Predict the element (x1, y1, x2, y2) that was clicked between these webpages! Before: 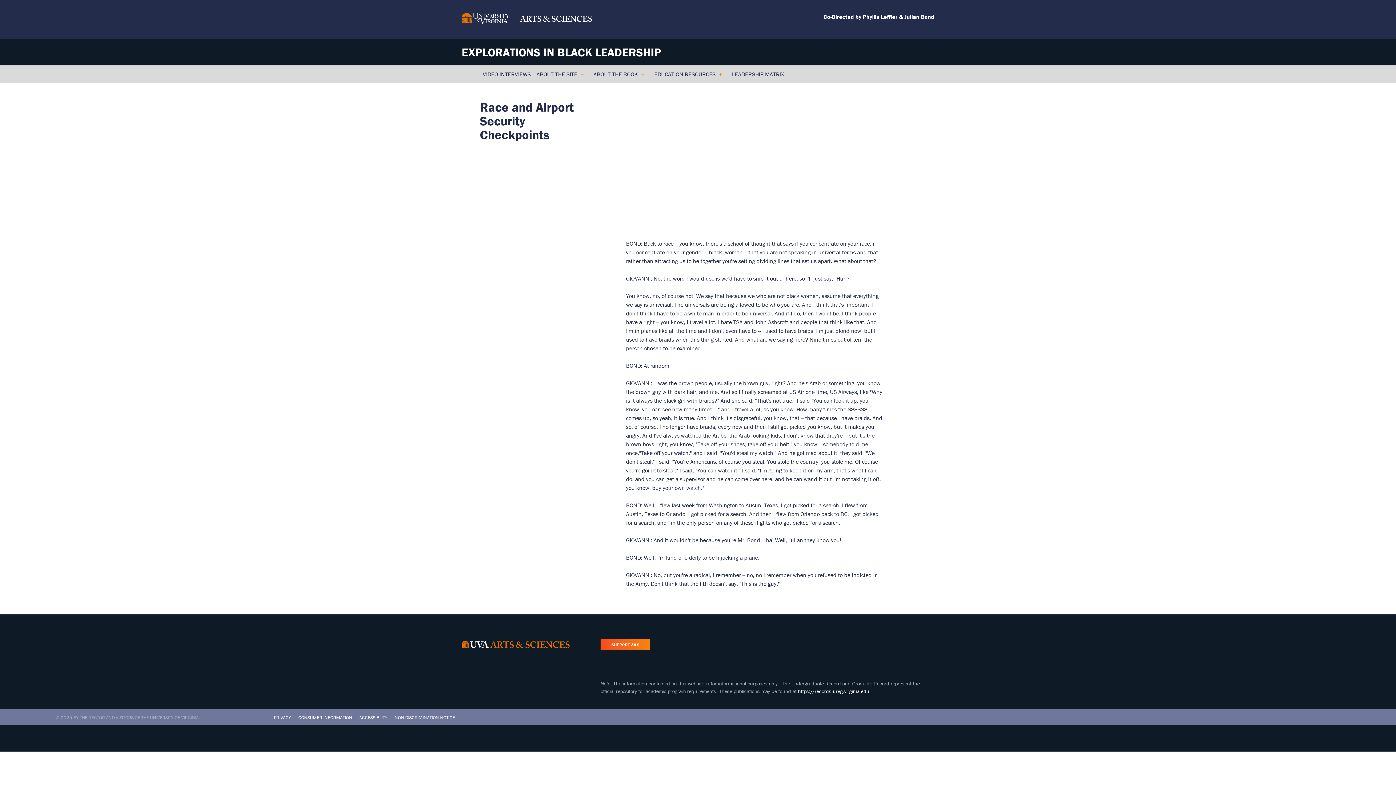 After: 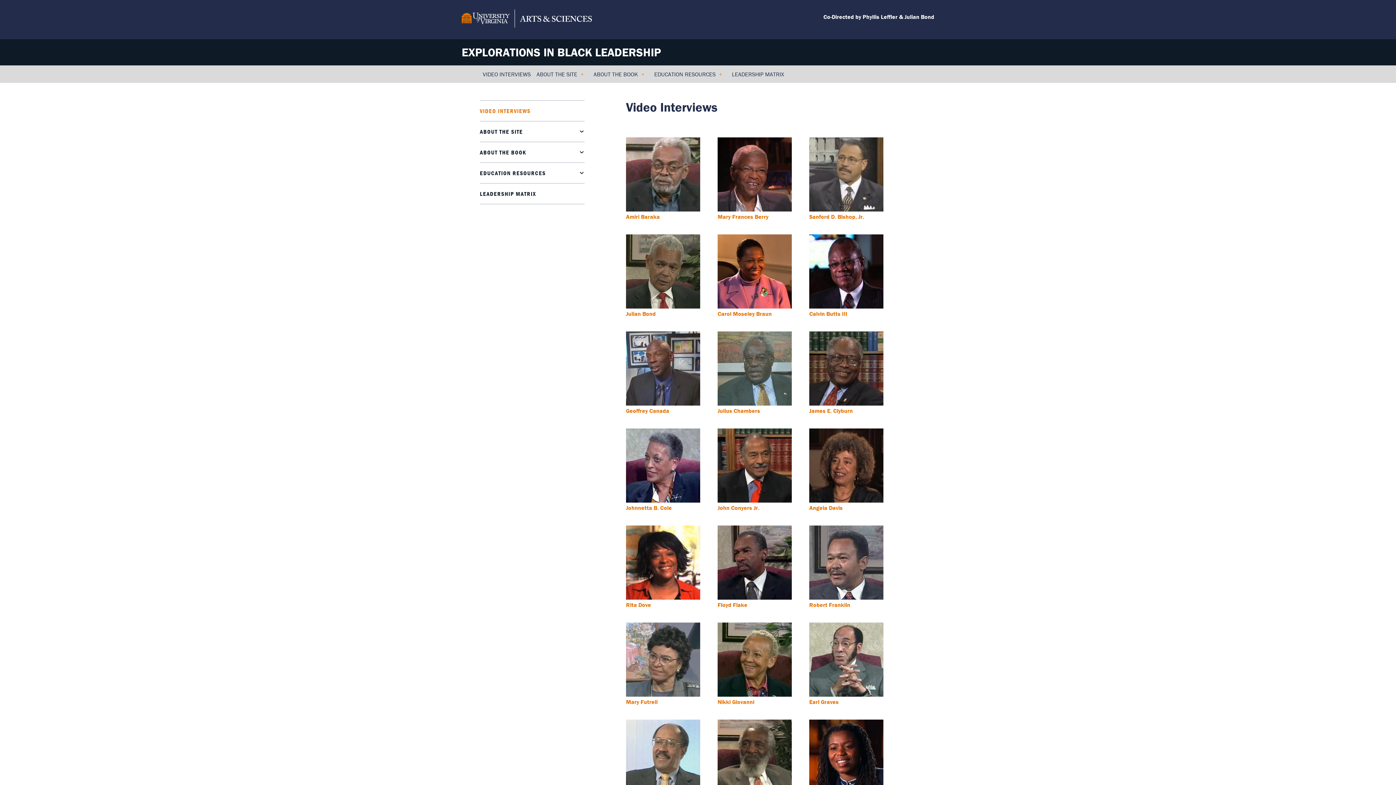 Action: bbox: (480, 65, 533, 82) label: VIDEO INTERVIEWS